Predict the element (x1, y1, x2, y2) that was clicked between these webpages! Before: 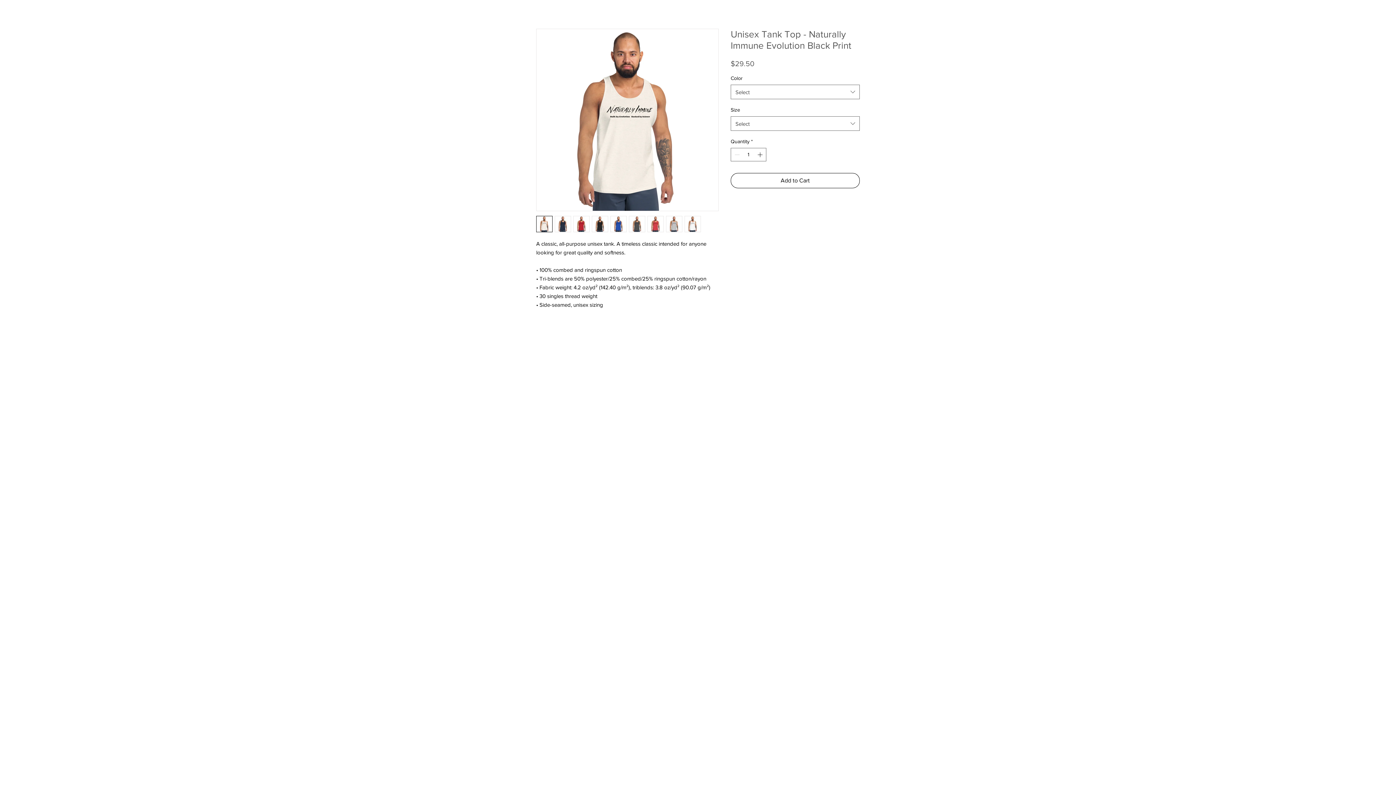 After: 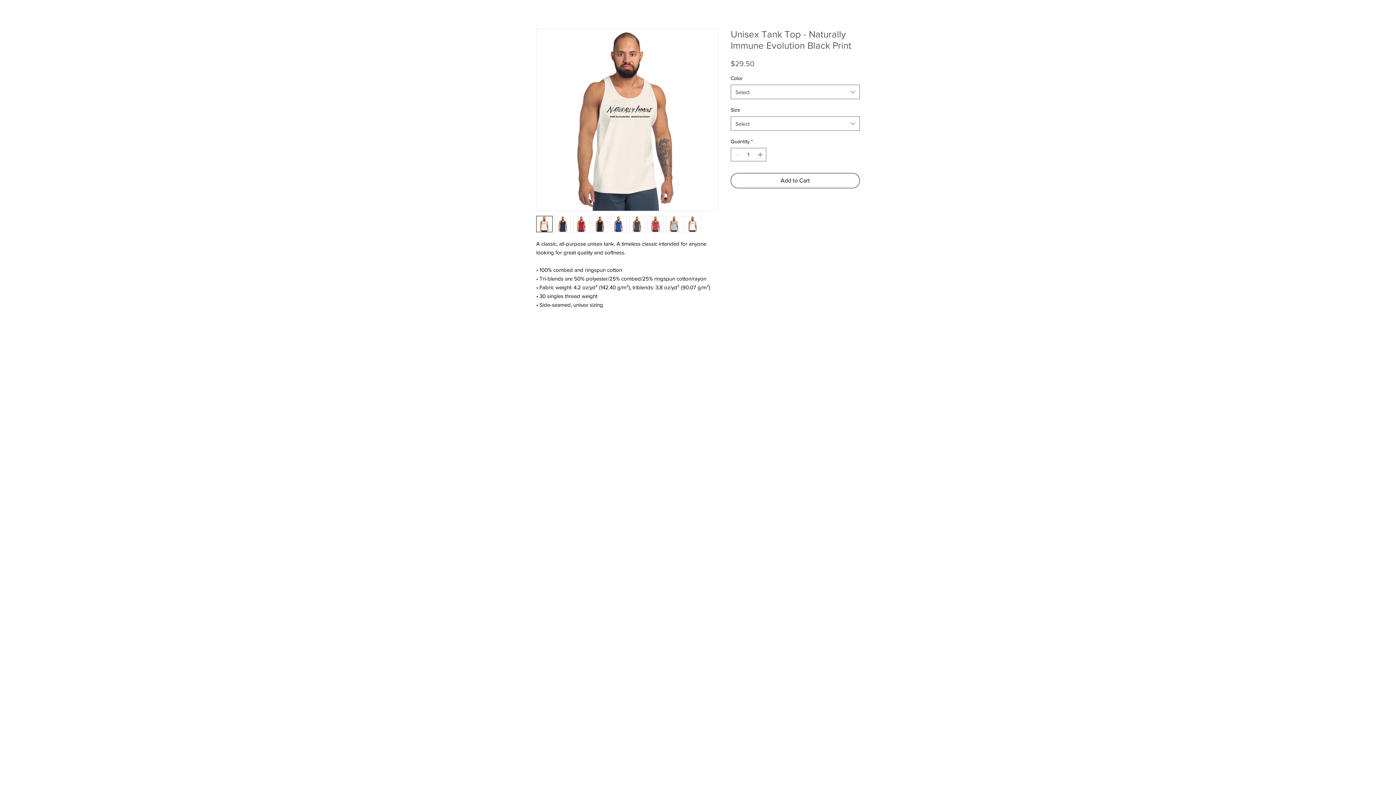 Action: bbox: (666, 216, 682, 232)